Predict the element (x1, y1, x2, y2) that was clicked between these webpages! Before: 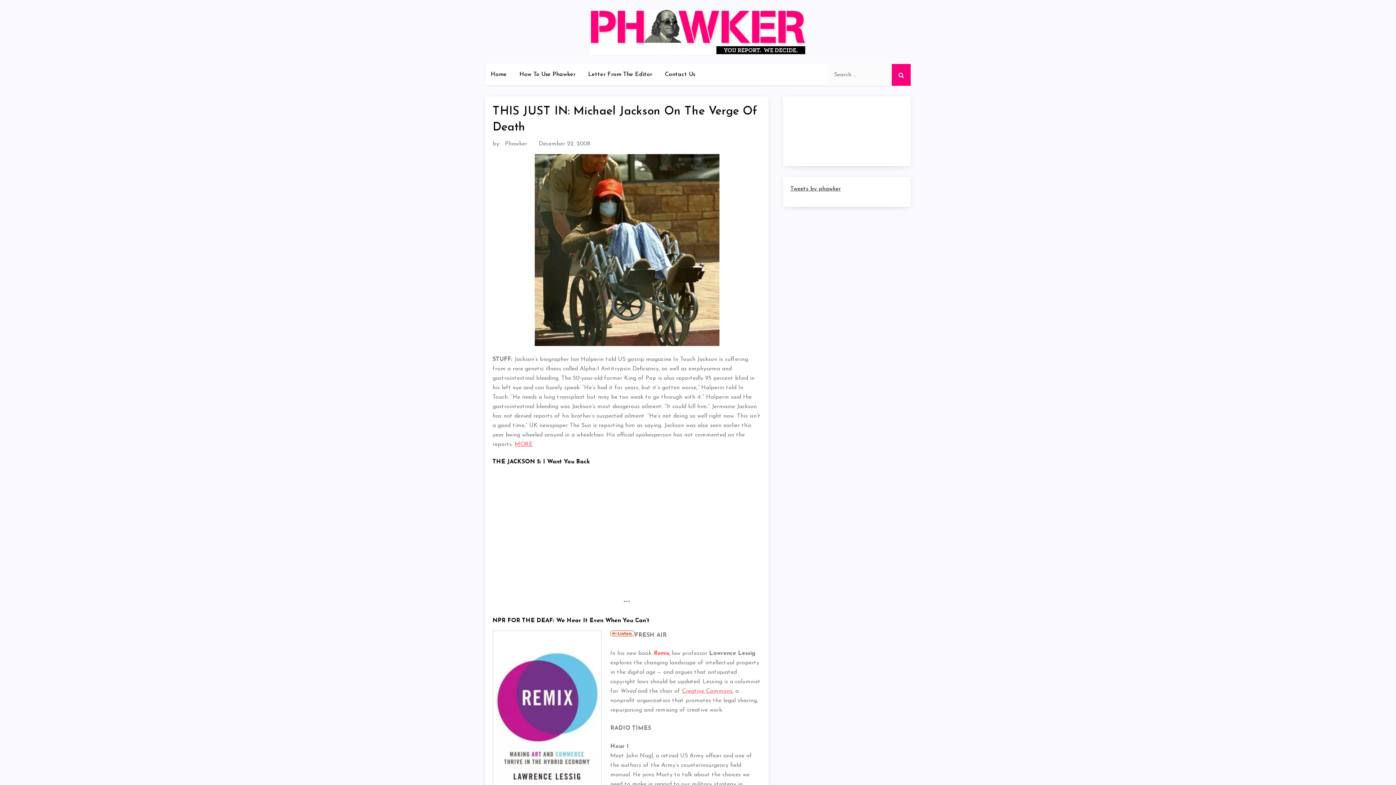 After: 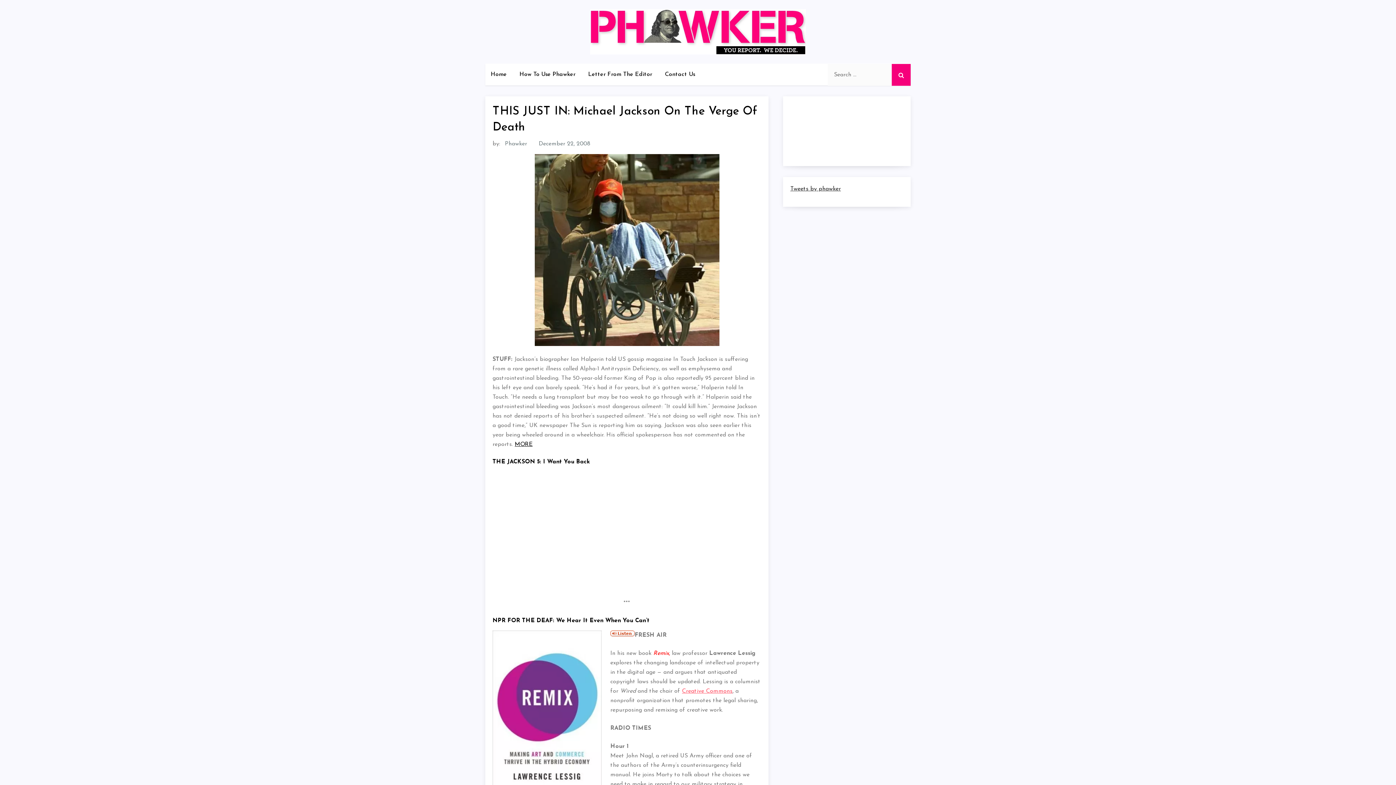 Action: label: MORE bbox: (514, 441, 532, 447)